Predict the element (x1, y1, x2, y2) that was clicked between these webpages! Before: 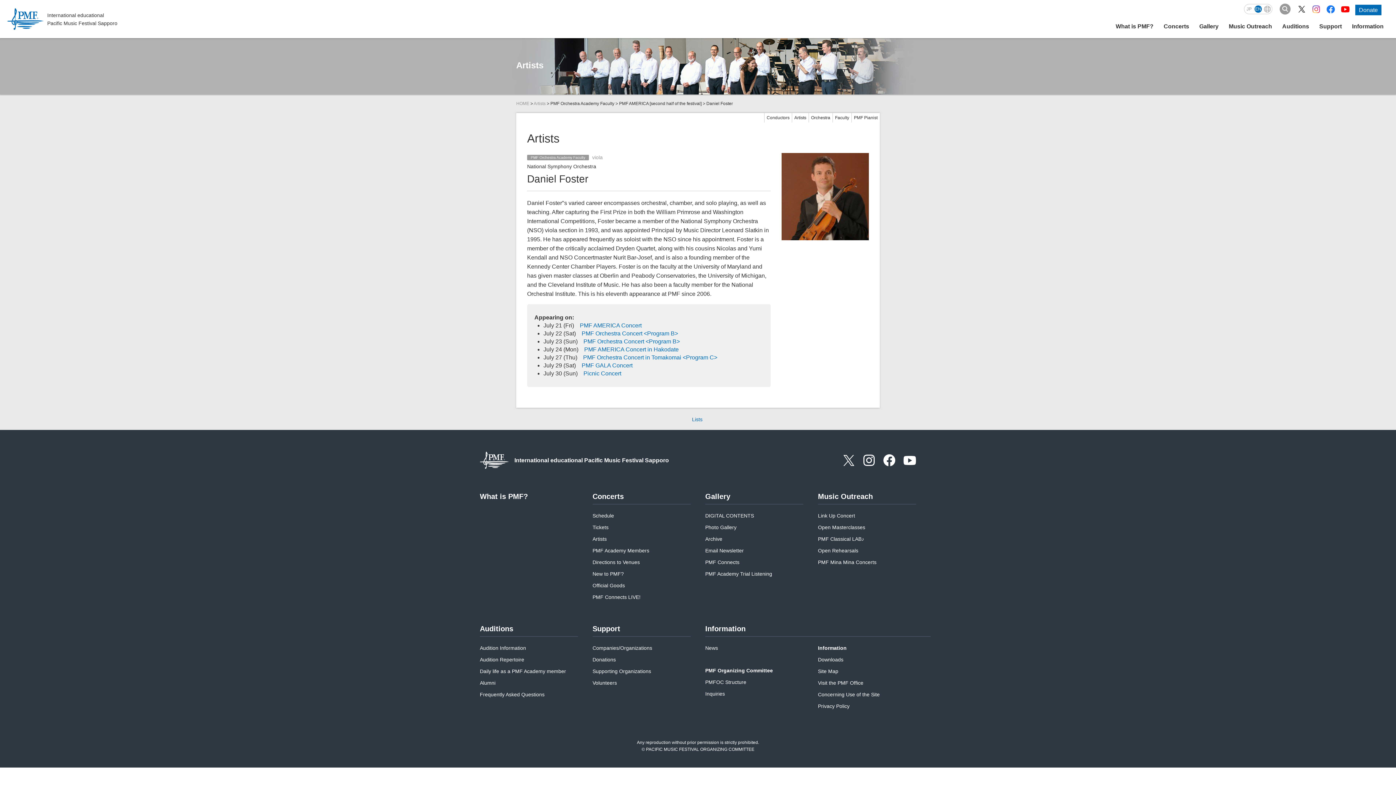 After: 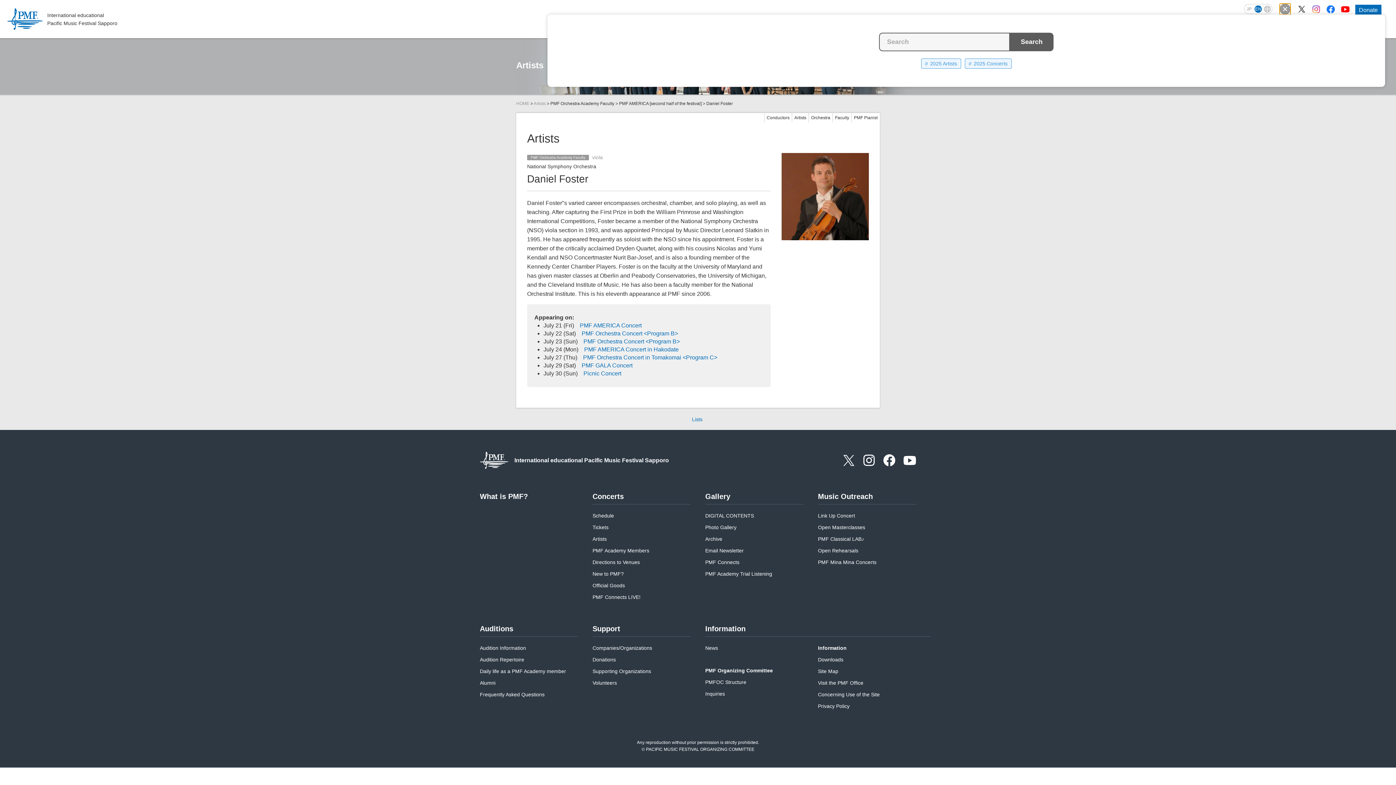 Action: bbox: (1280, 3, 1290, 14)